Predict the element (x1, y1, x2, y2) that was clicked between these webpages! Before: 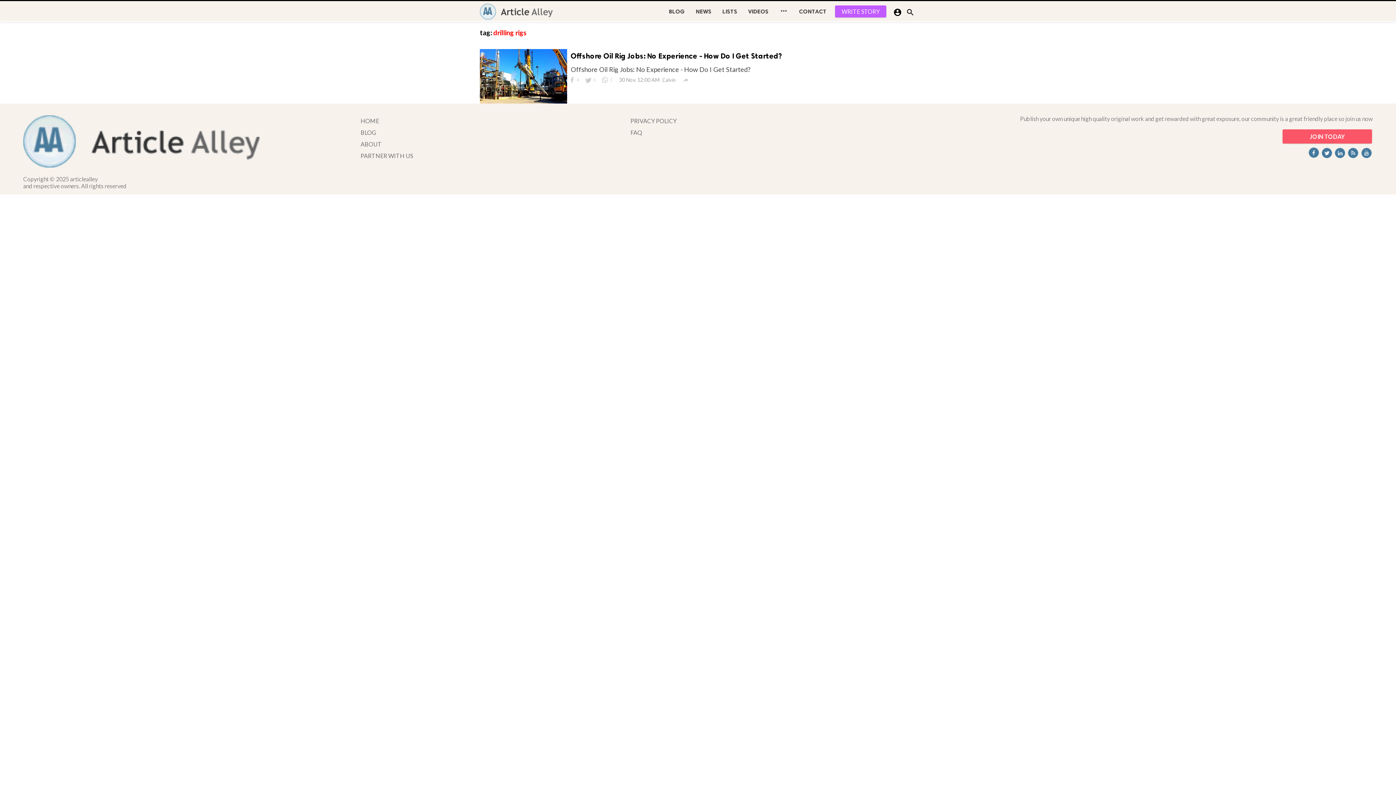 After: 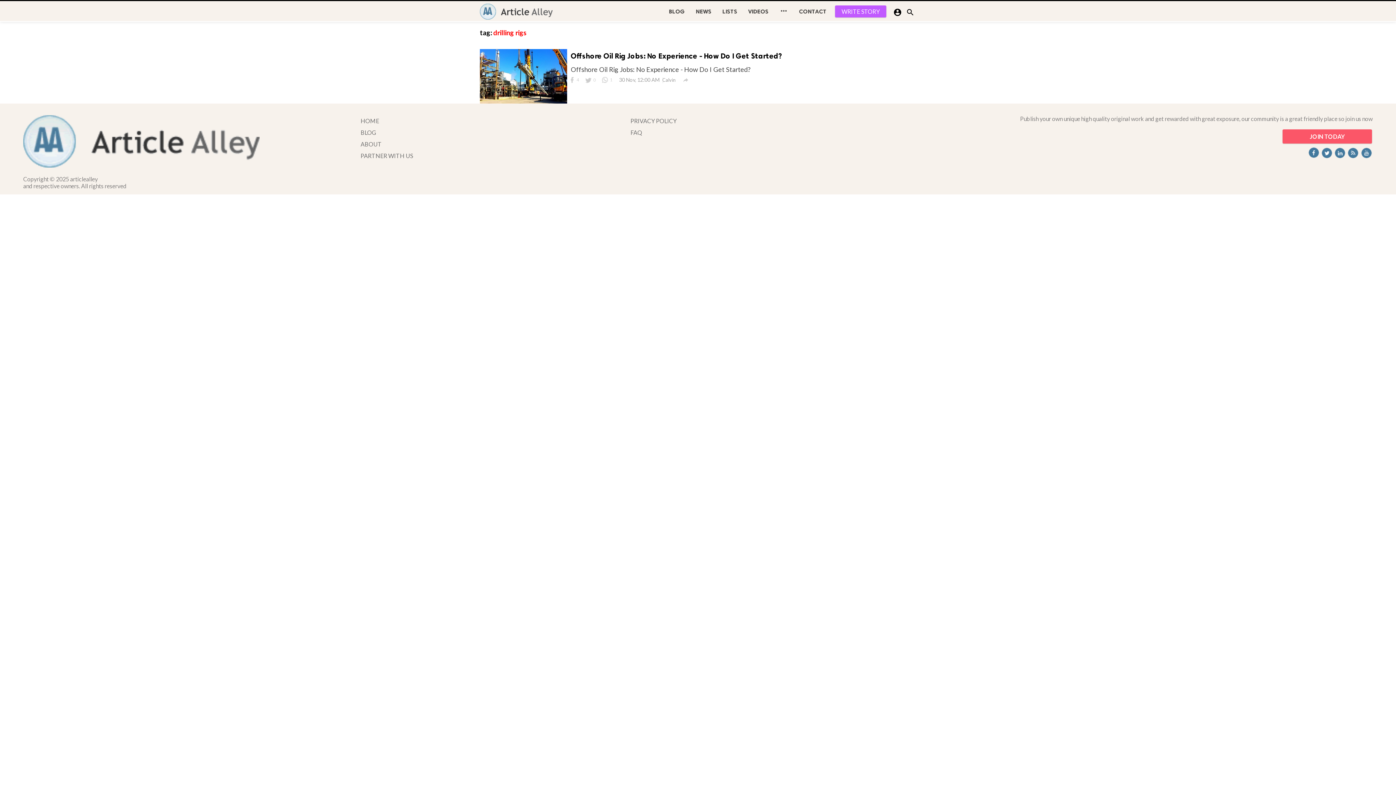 Action: bbox: (1320, 152, 1333, 159)